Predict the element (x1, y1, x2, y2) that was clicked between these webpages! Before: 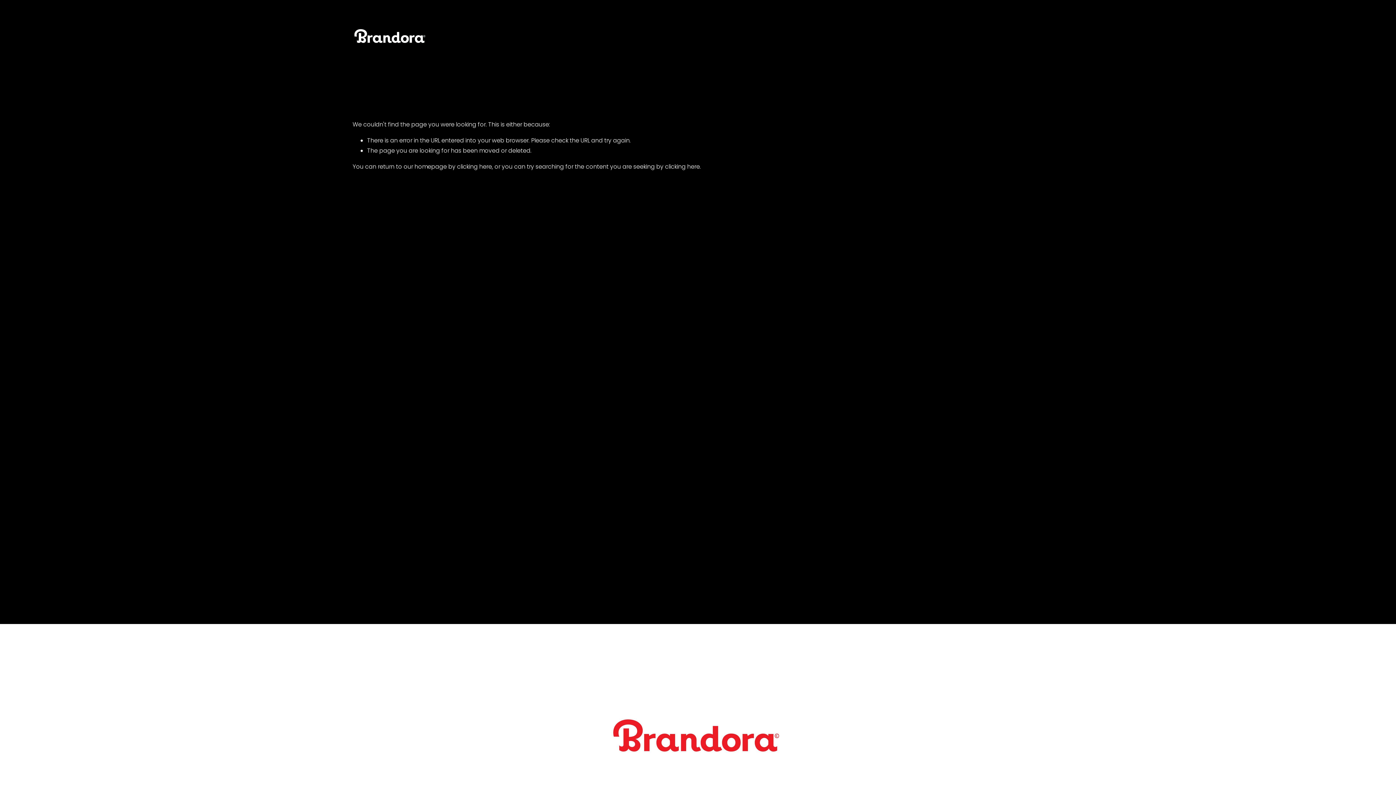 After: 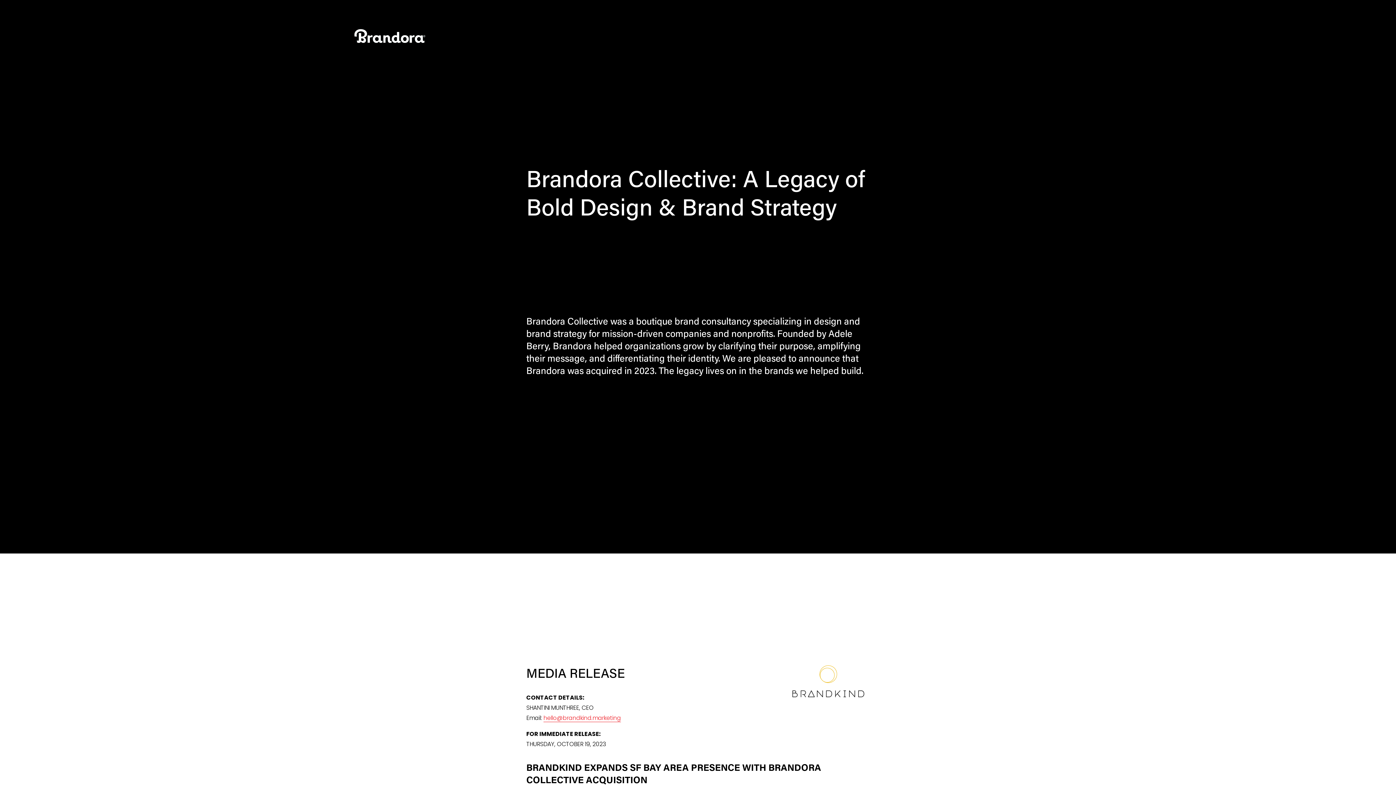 Action: bbox: (352, 27, 427, 43)